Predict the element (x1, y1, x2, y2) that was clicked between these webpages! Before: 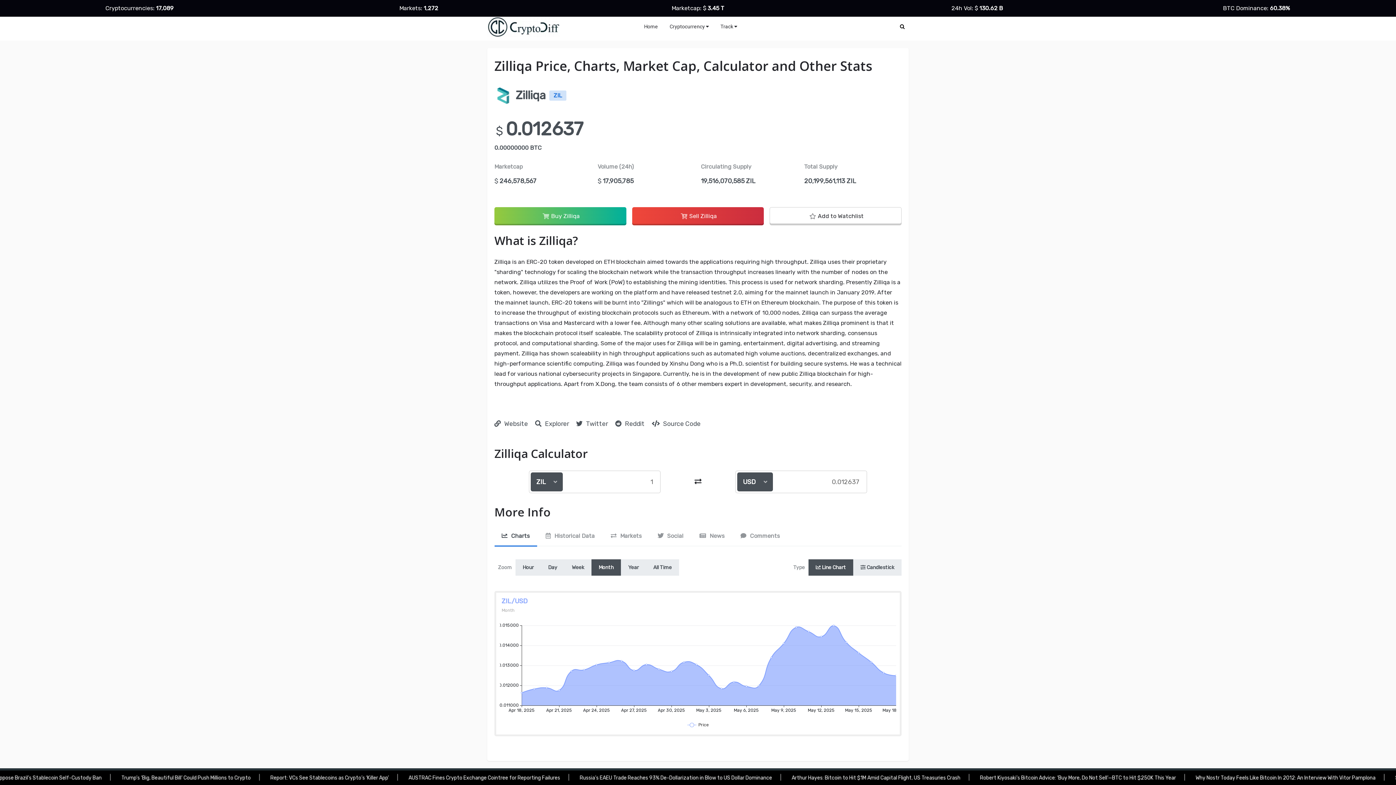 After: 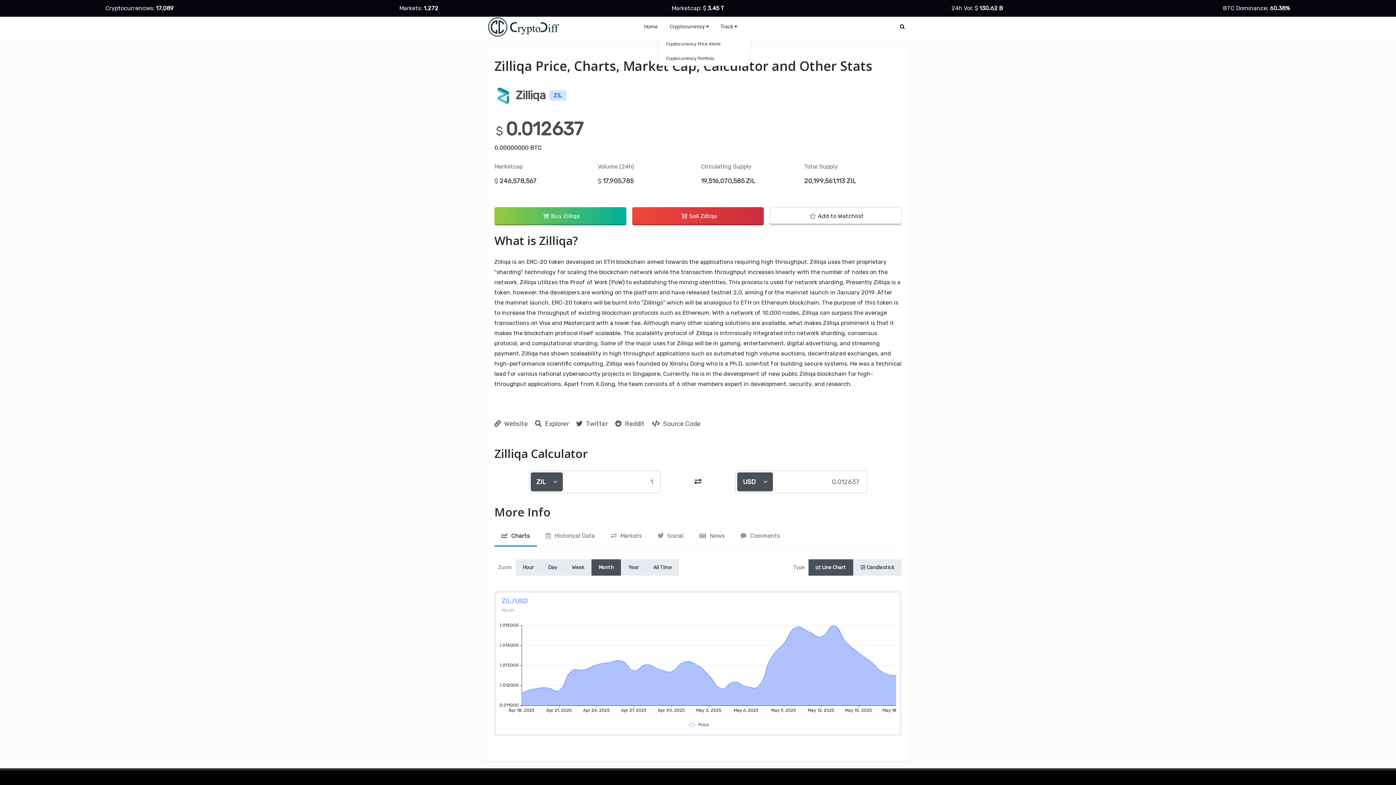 Action: bbox: (715, 16, 742, 36) label: Track 